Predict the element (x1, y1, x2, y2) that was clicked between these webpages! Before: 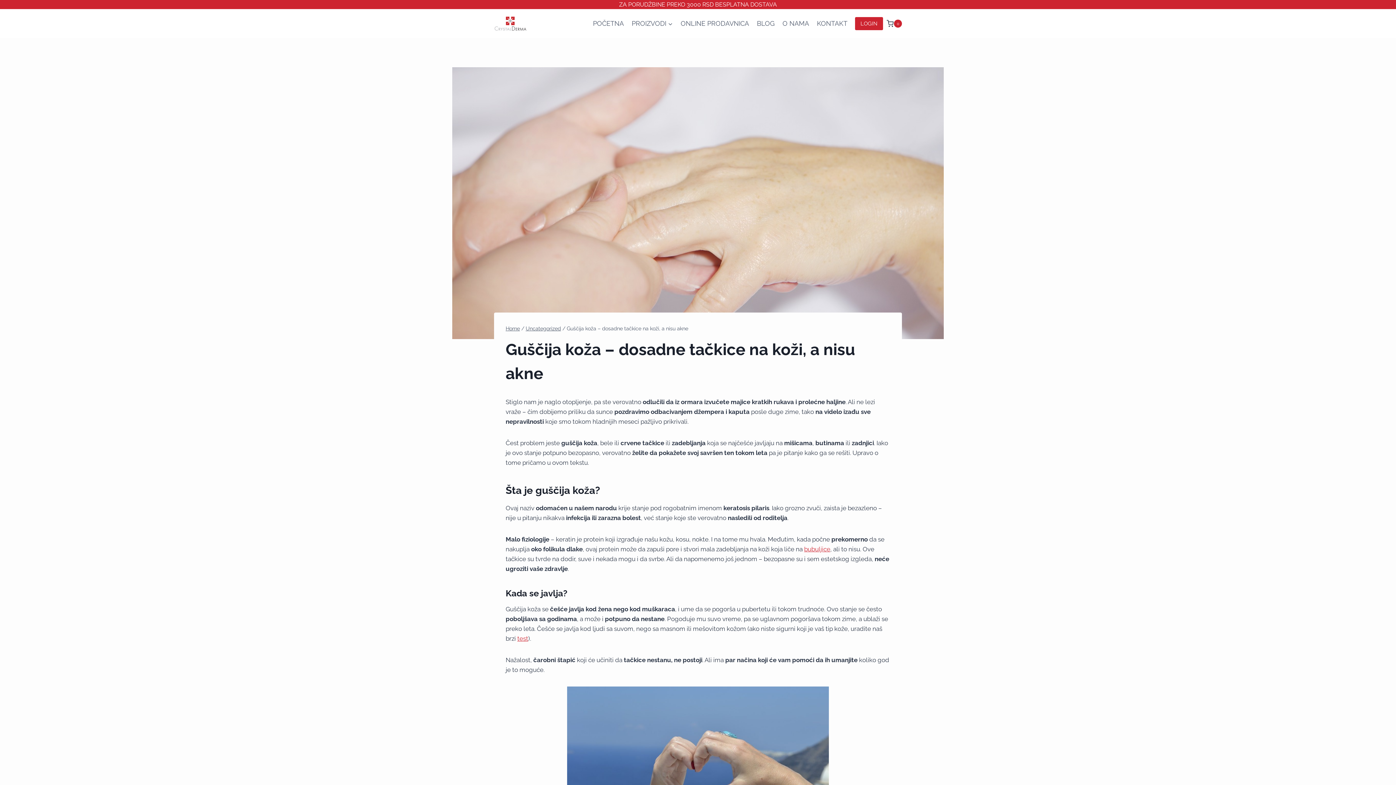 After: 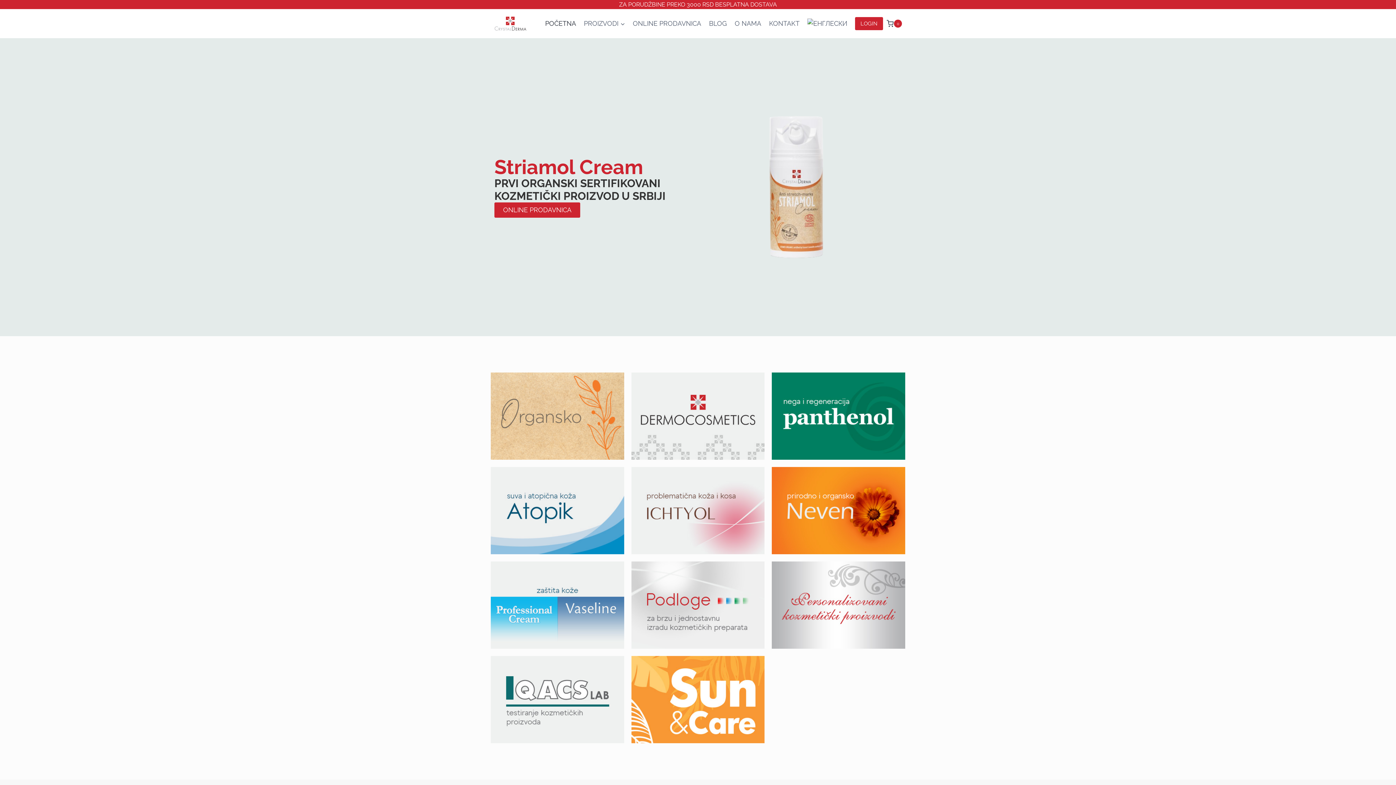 Action: label: POČETNA bbox: (589, 14, 627, 32)